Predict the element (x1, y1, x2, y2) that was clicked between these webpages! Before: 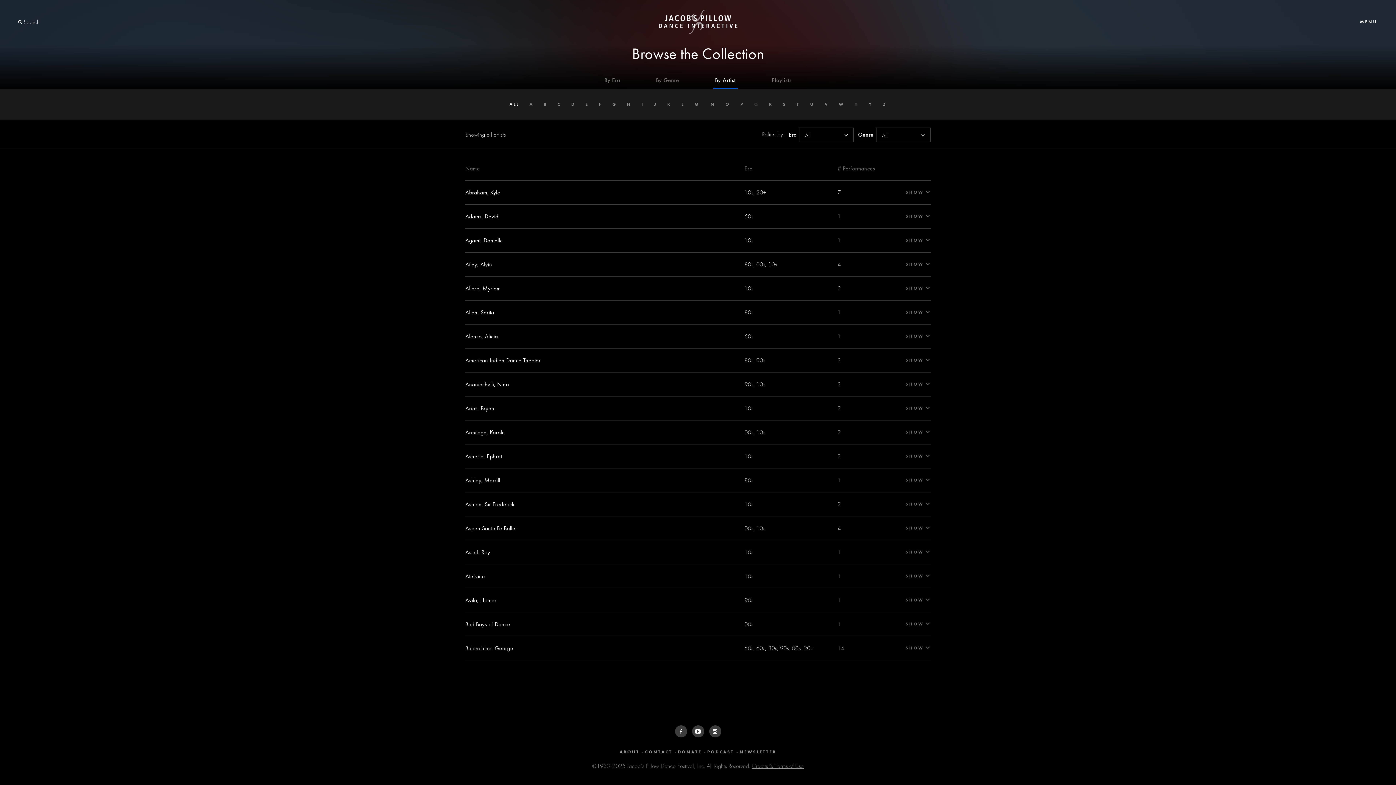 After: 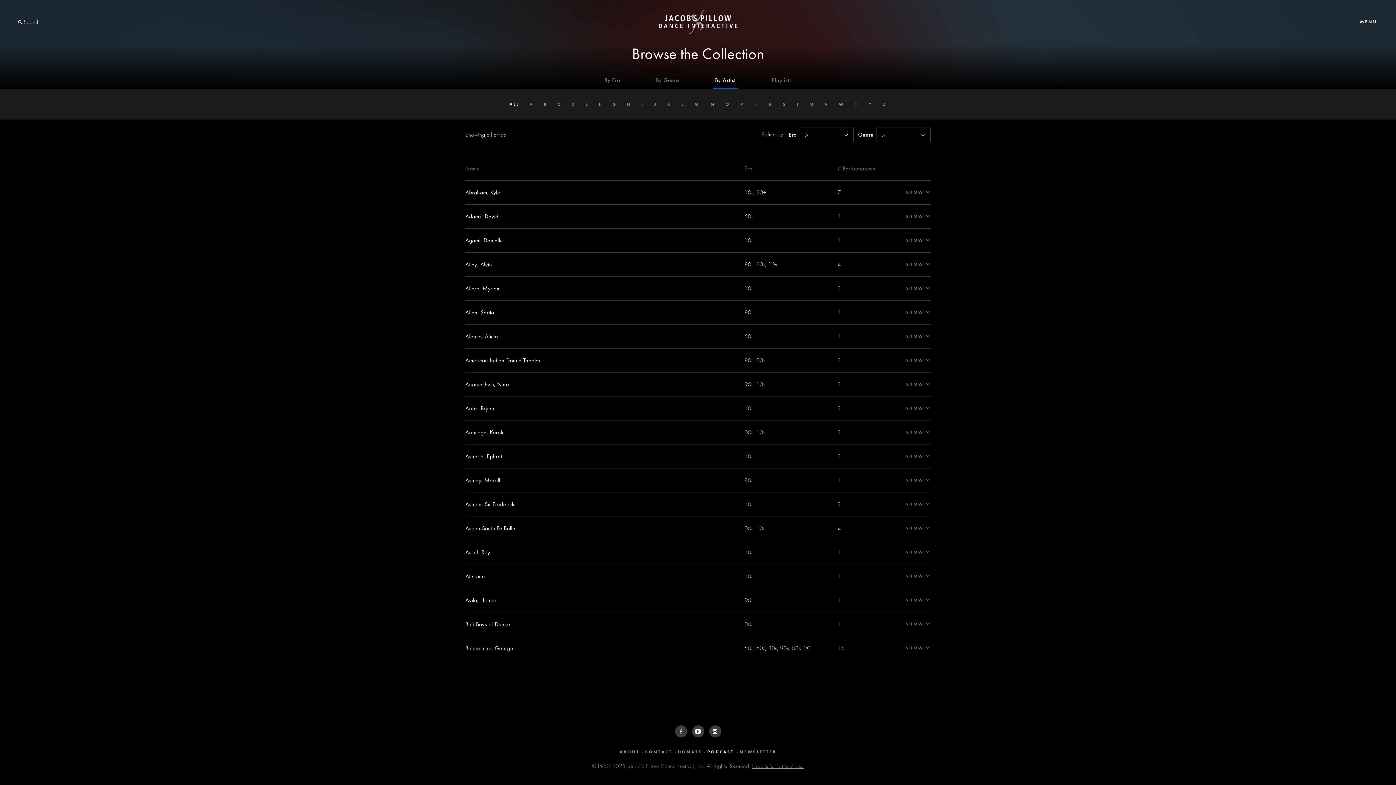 Action: bbox: (707, 749, 734, 755) label: PODCAST